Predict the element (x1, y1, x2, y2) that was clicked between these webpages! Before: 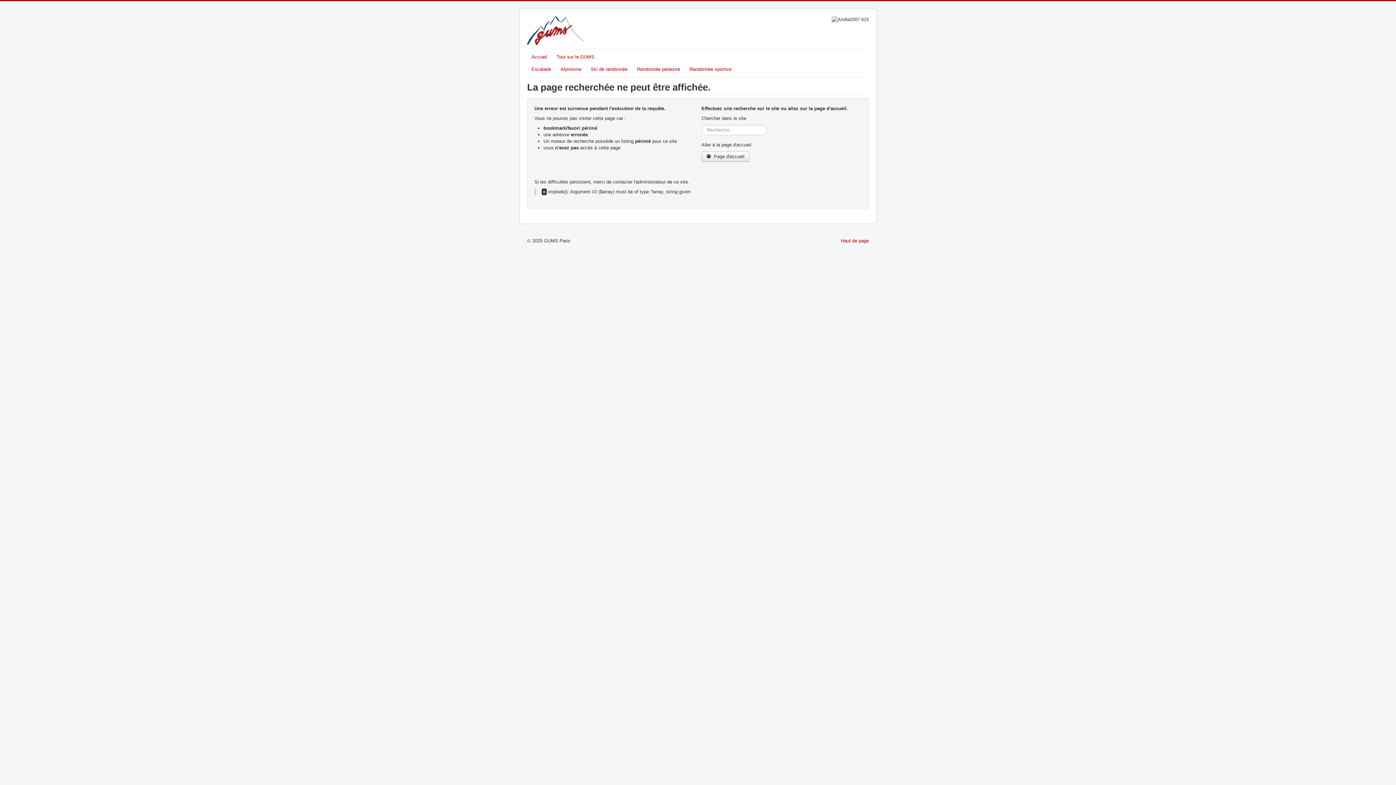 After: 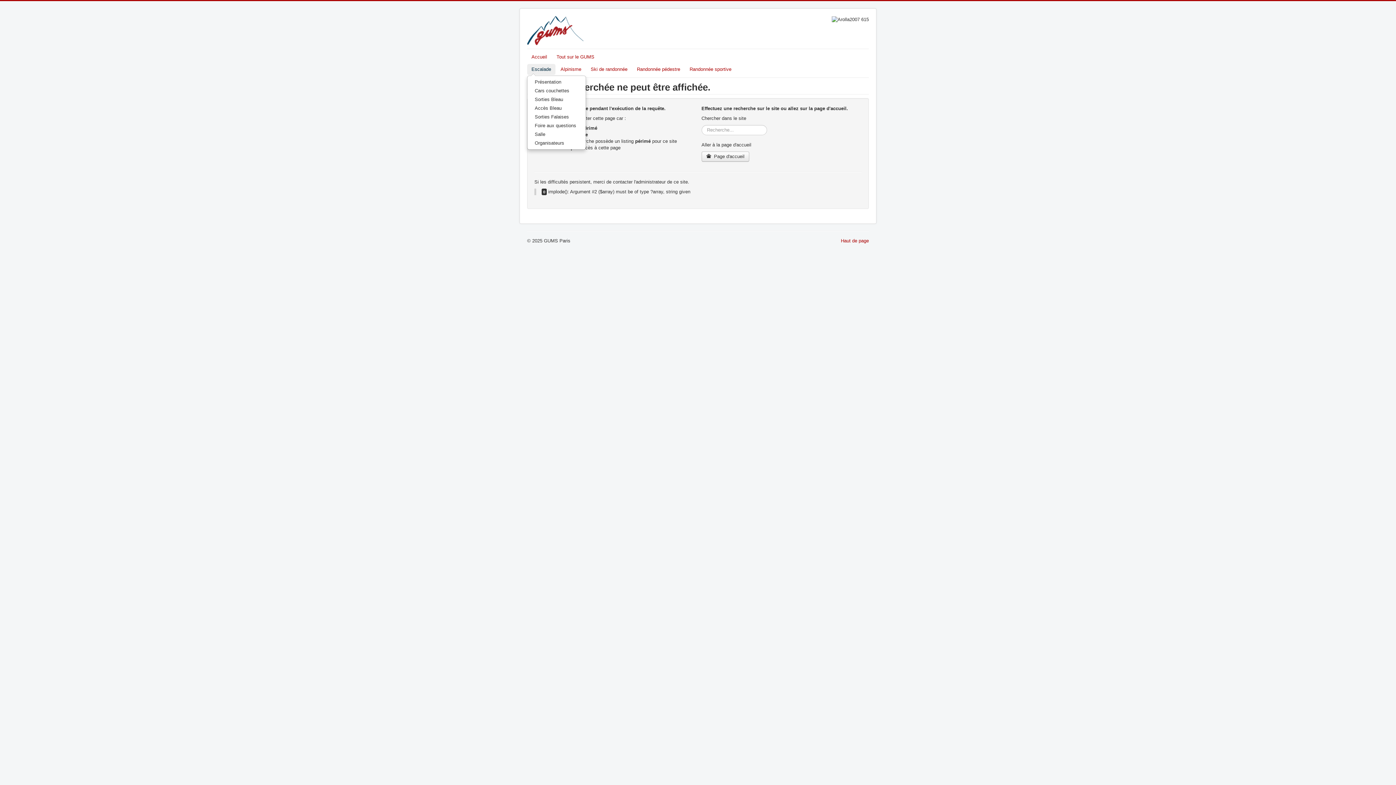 Action: label: Escalade bbox: (527, 64, 555, 74)